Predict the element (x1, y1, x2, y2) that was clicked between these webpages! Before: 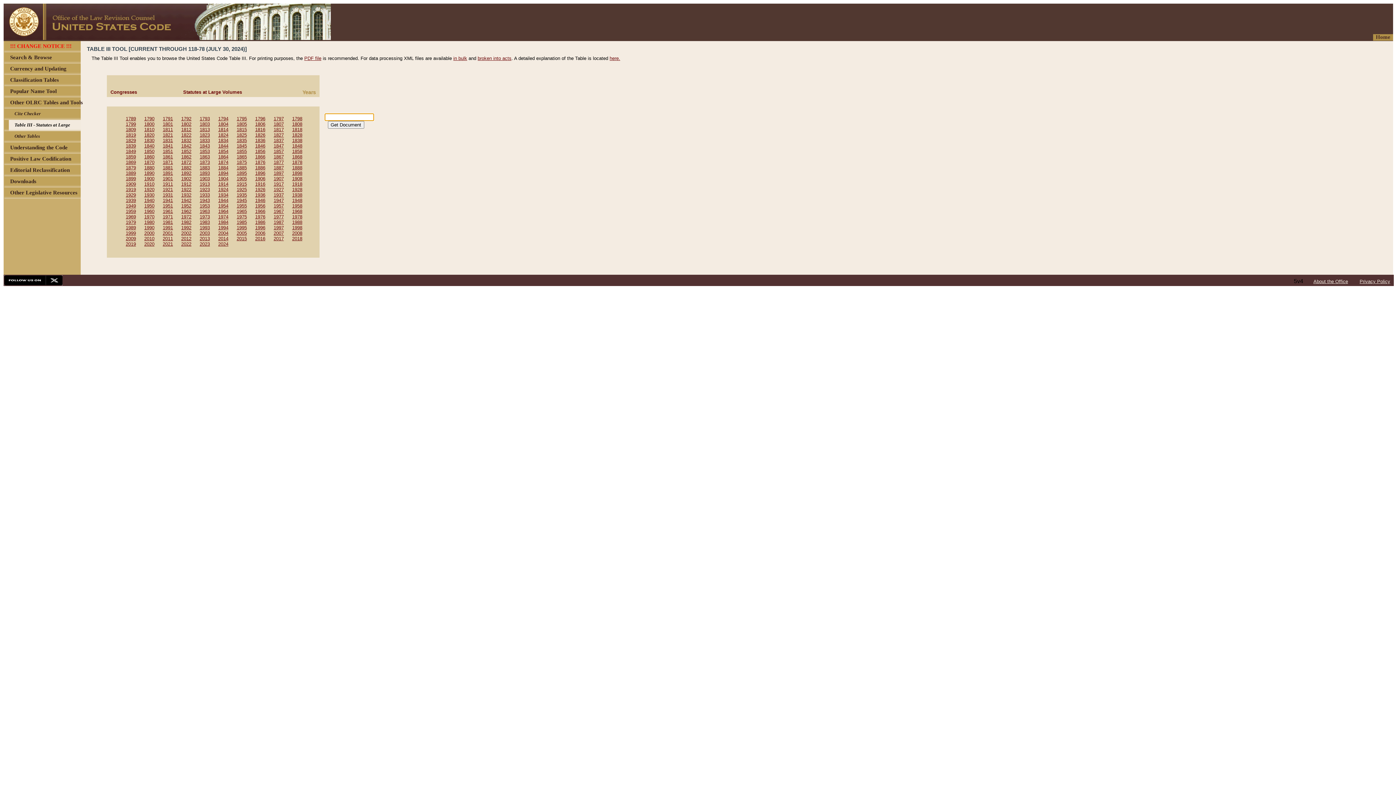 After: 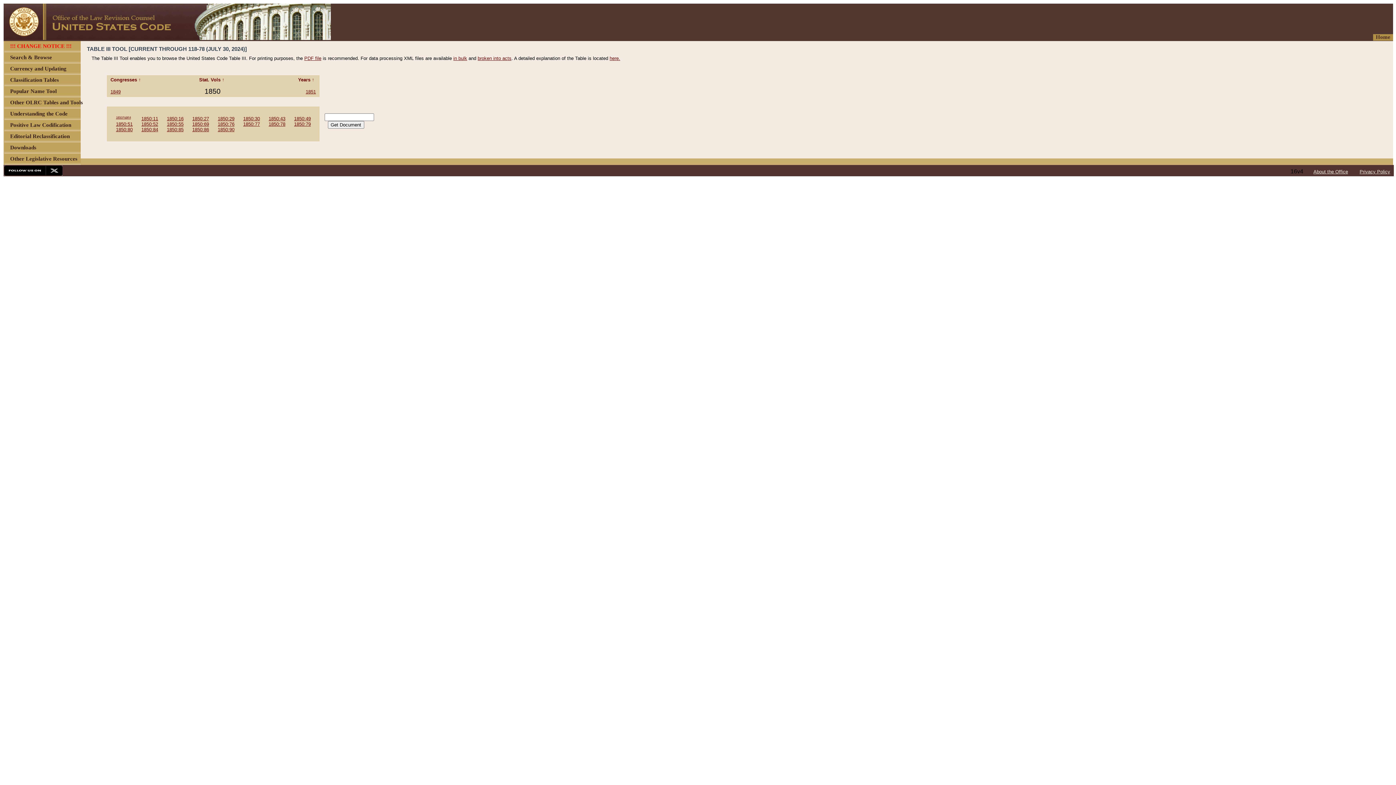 Action: label: 1850 bbox: (144, 148, 154, 154)